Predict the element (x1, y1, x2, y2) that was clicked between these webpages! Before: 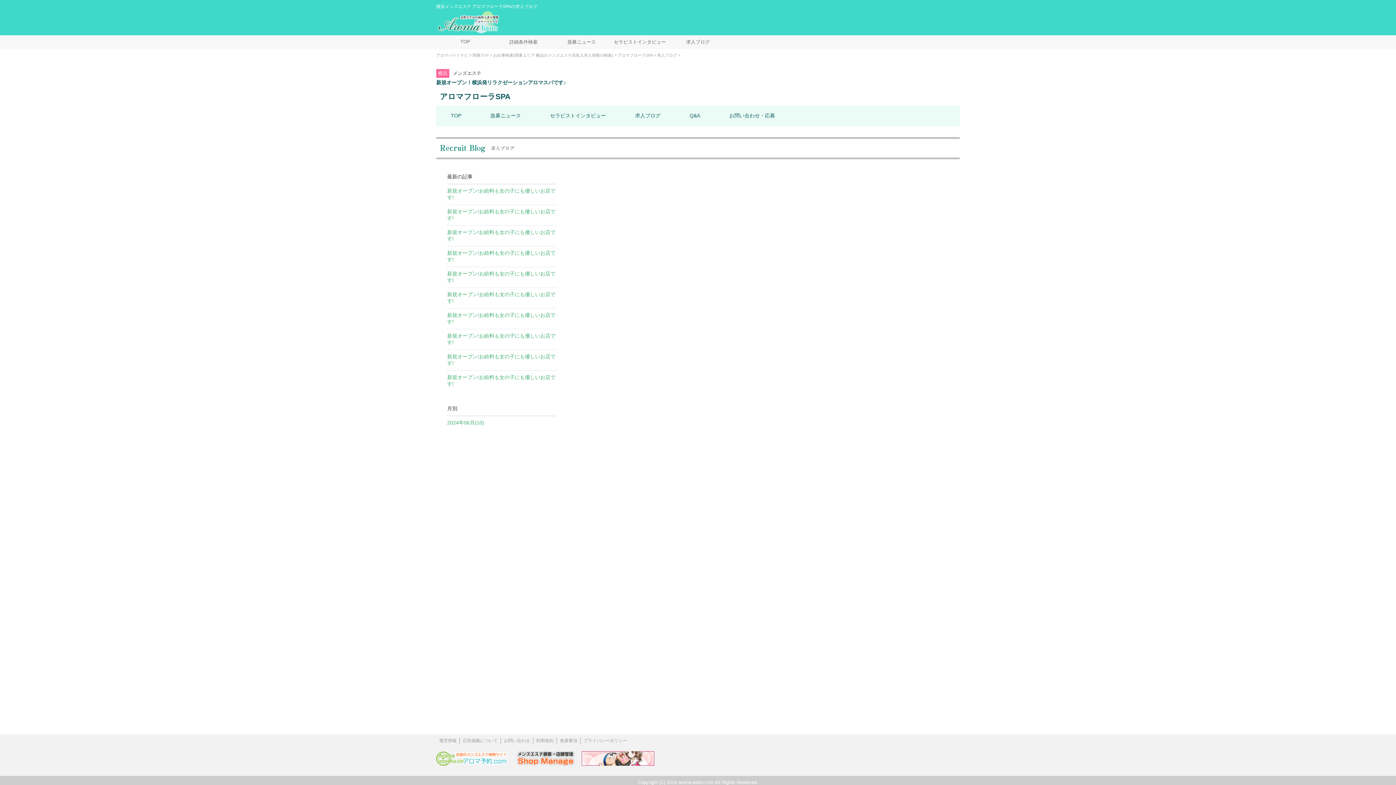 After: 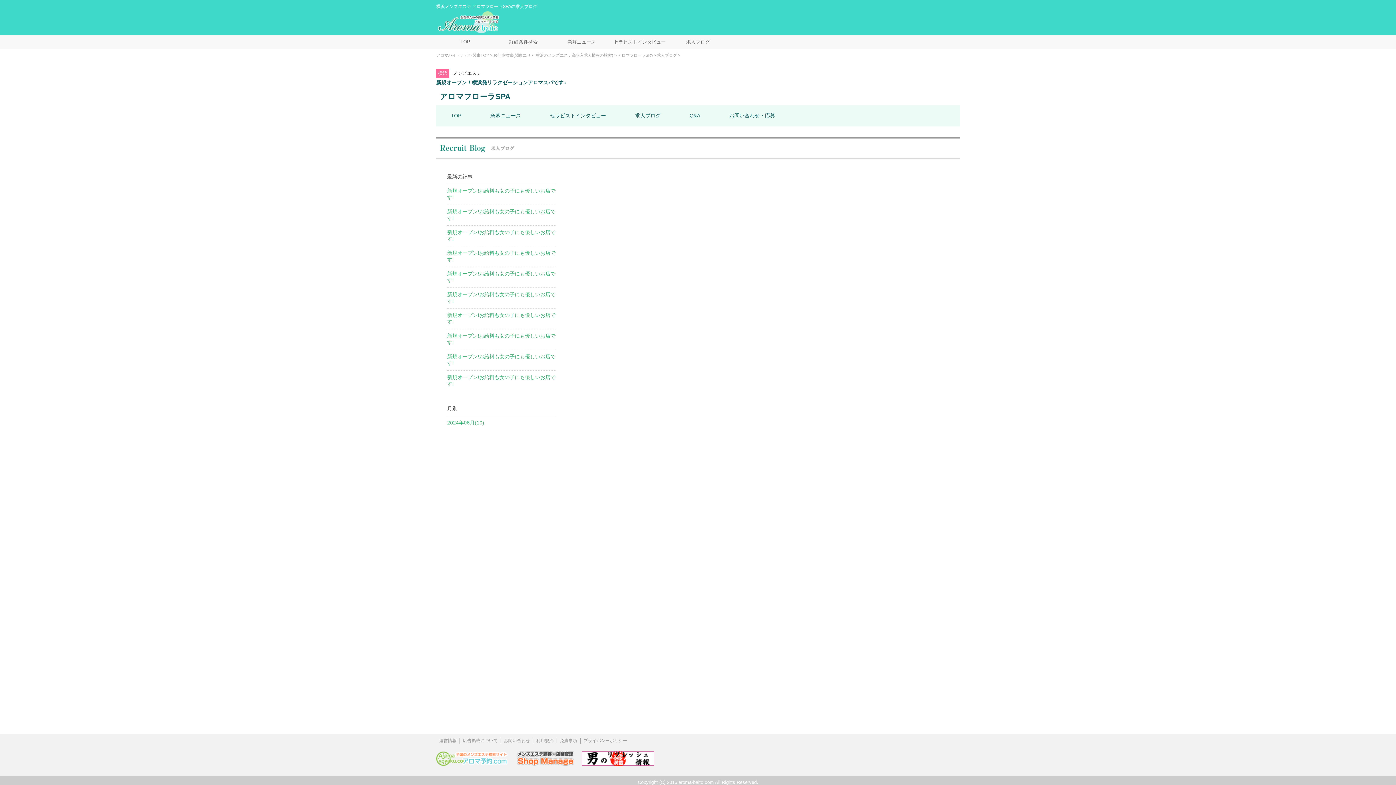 Action: bbox: (509, 761, 581, 767)